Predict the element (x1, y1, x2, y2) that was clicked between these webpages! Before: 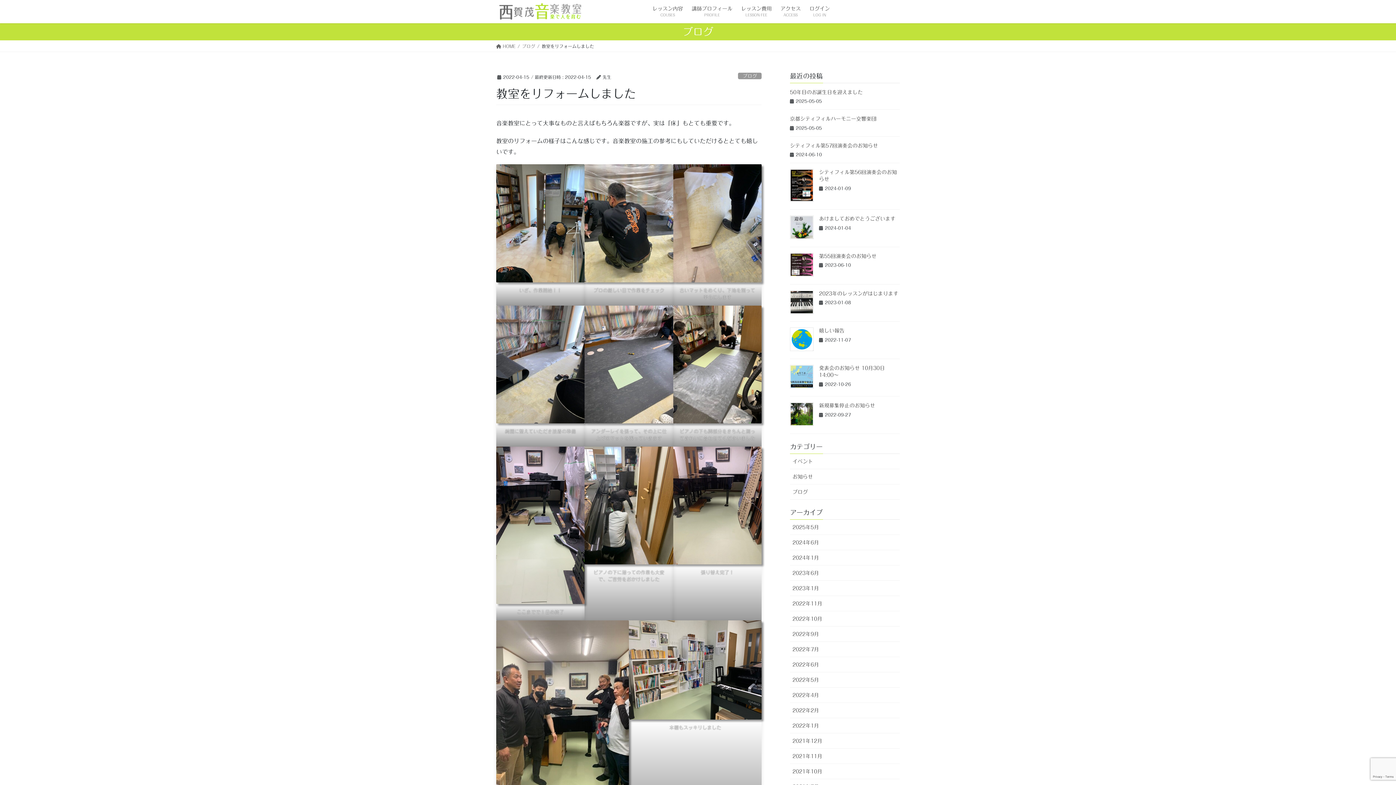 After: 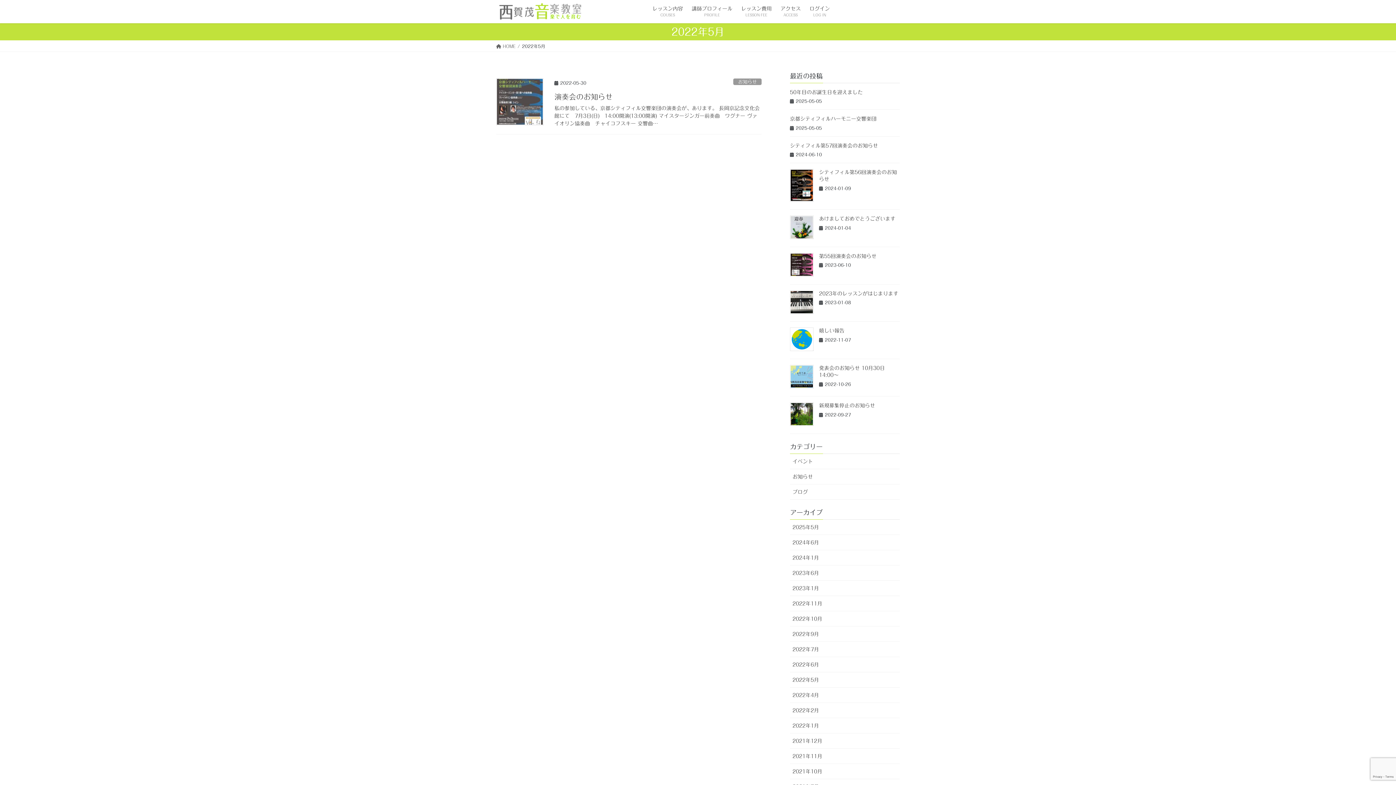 Action: bbox: (790, 672, 900, 687) label: 2022年5月